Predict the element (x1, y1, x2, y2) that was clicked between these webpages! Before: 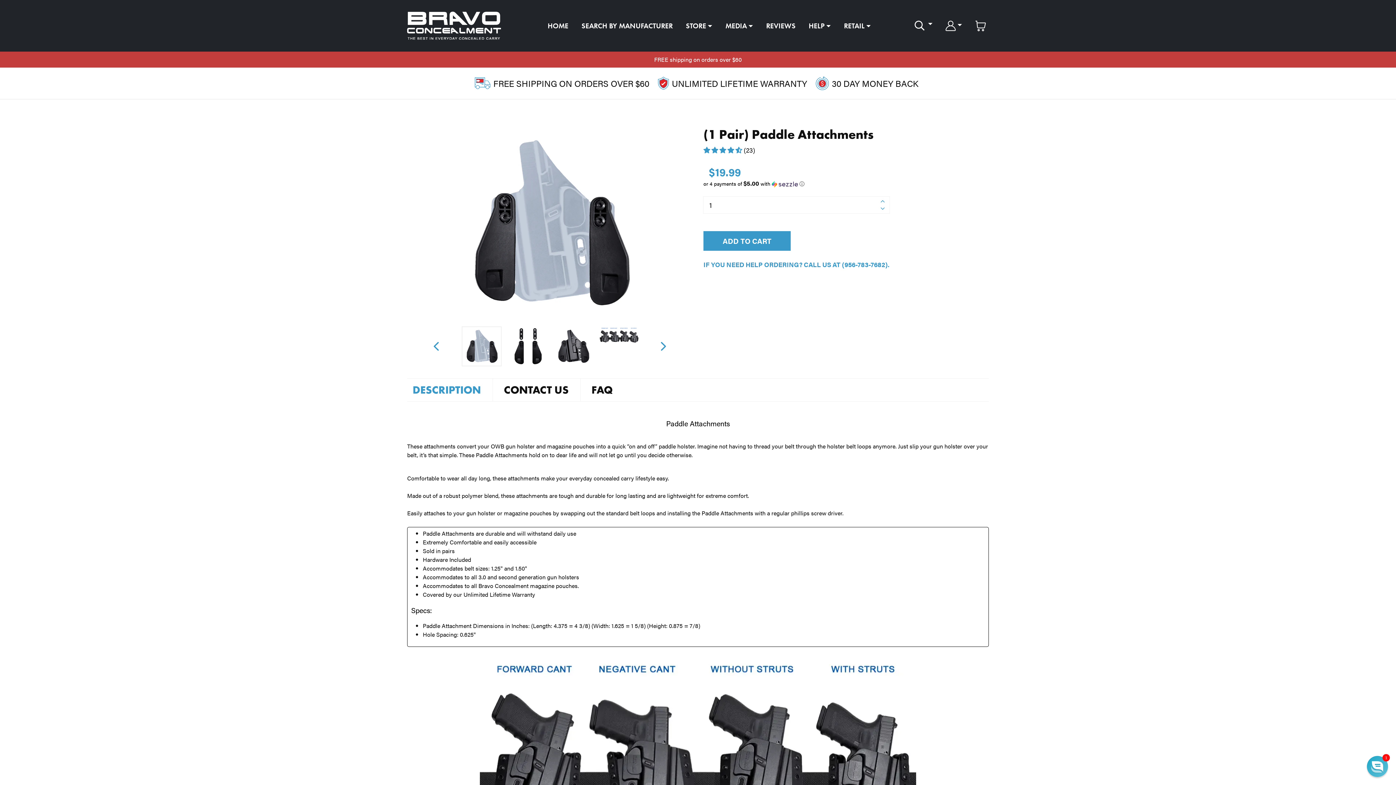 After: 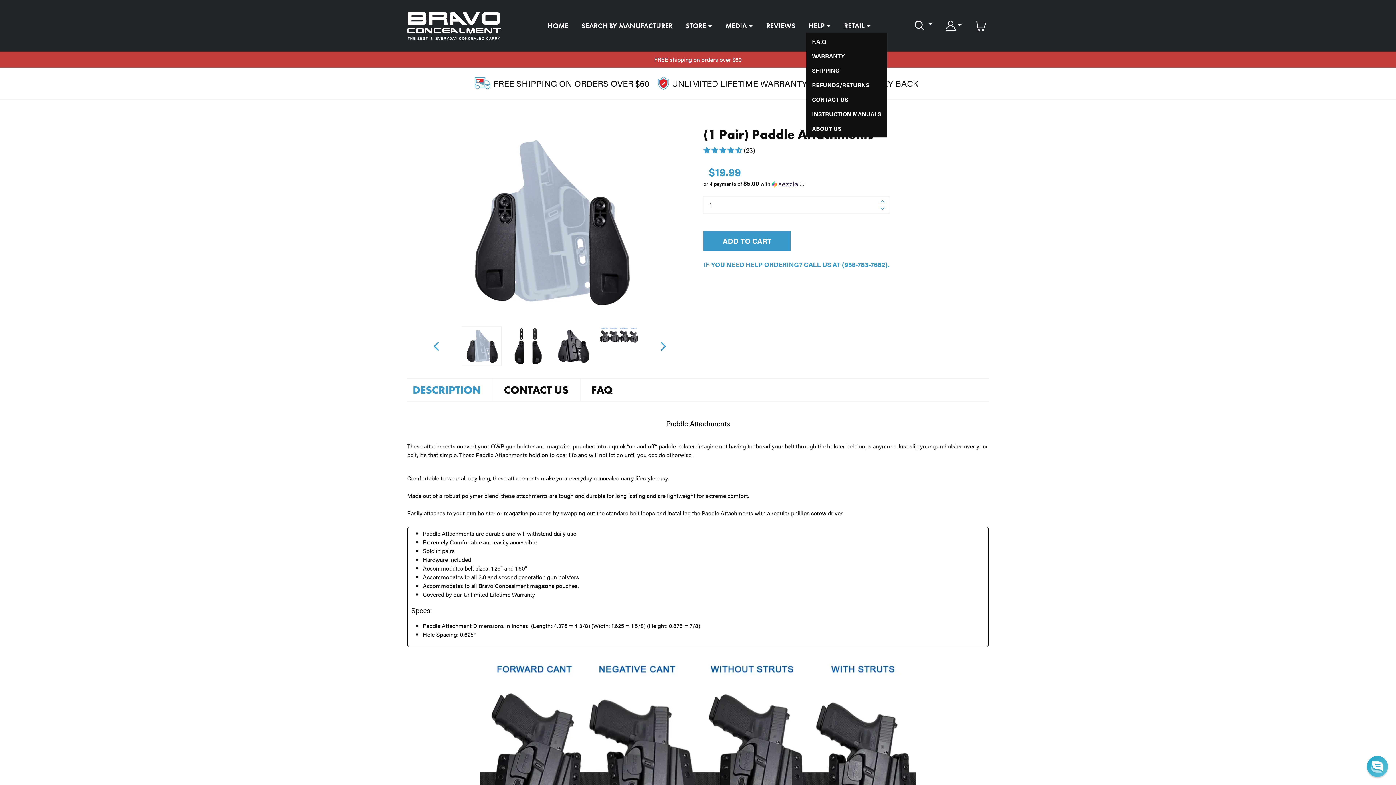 Action: label: HELP  bbox: (805, 19, 833, 32)